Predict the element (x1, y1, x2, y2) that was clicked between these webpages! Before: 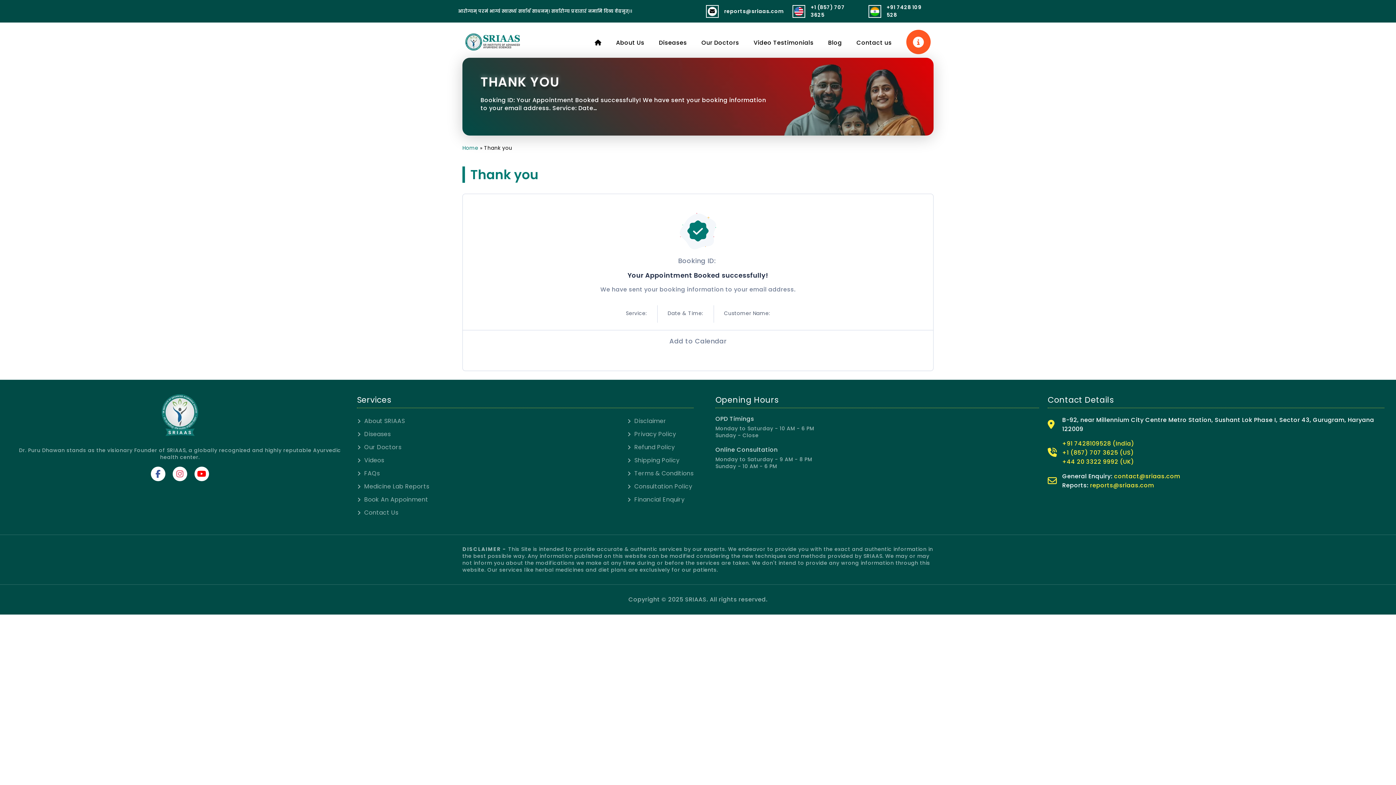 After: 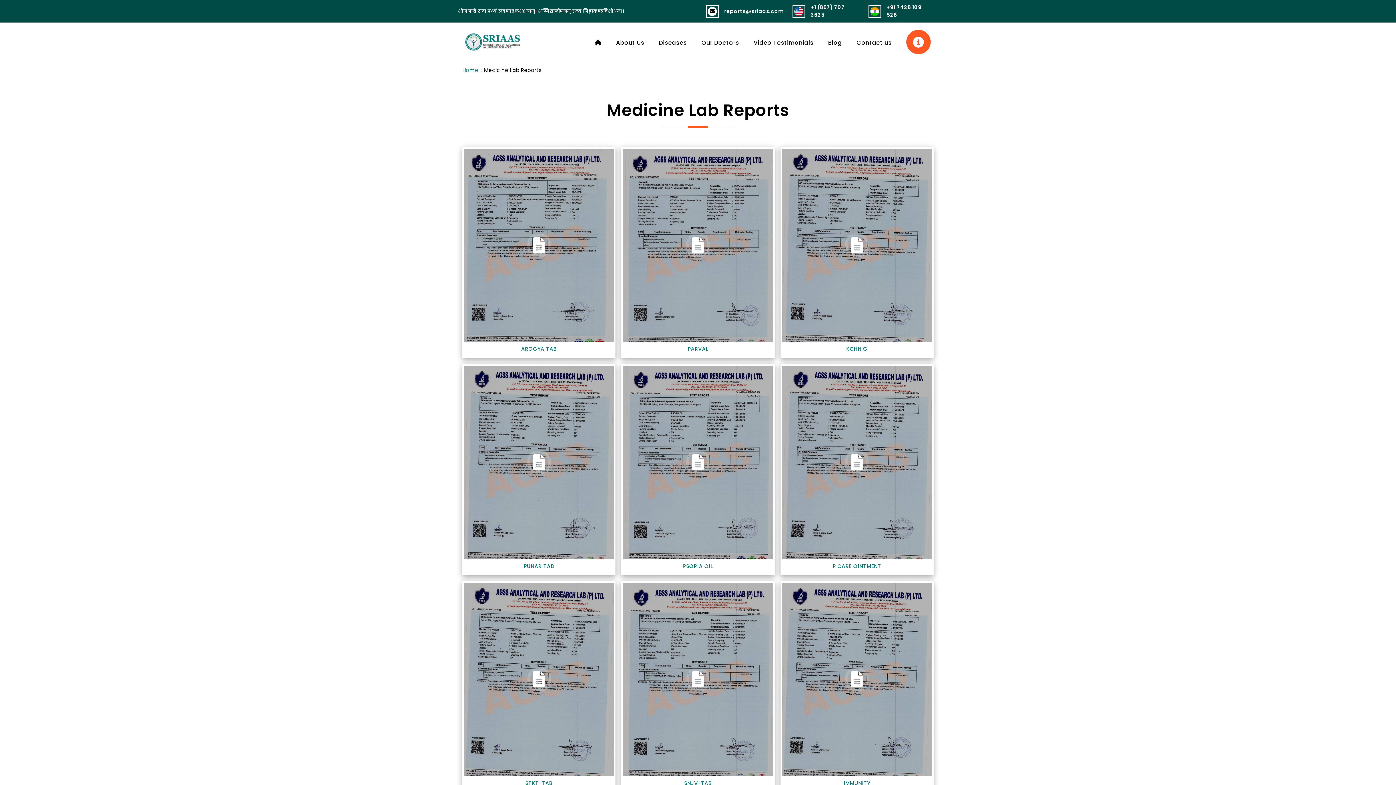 Action: label: Medicine Lab Reports bbox: (364, 482, 429, 490)